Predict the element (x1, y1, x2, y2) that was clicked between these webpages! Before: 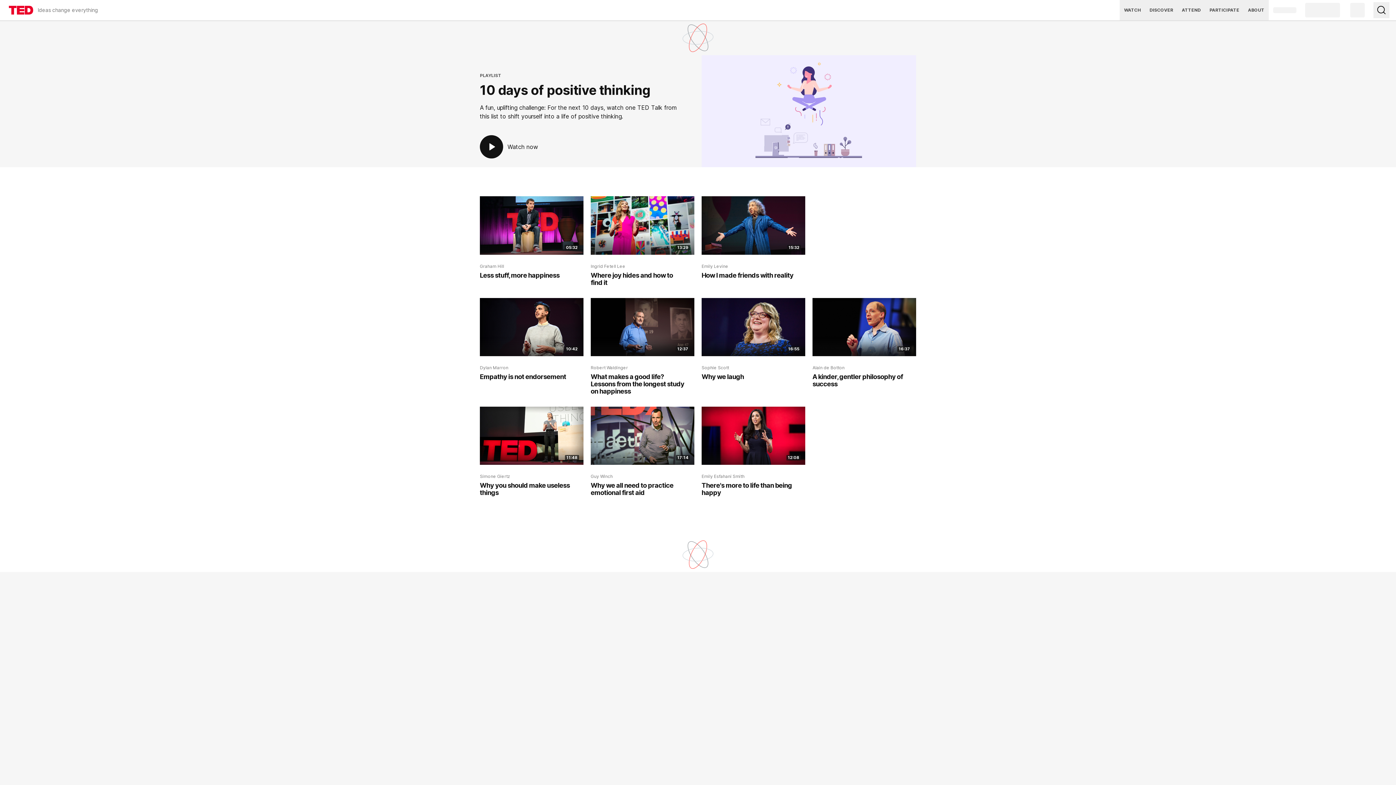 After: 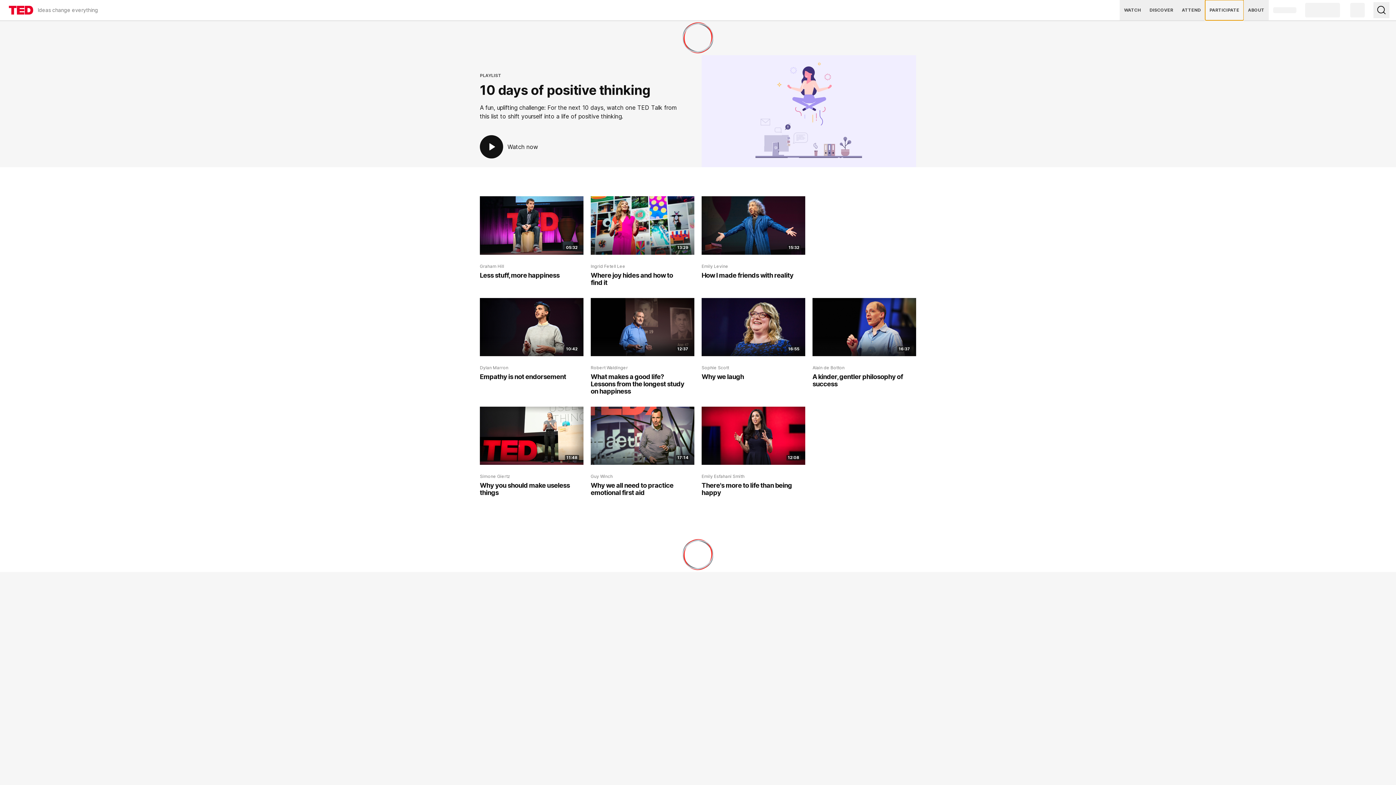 Action: label: PARTICIPATE bbox: (1205, 0, 1244, 20)